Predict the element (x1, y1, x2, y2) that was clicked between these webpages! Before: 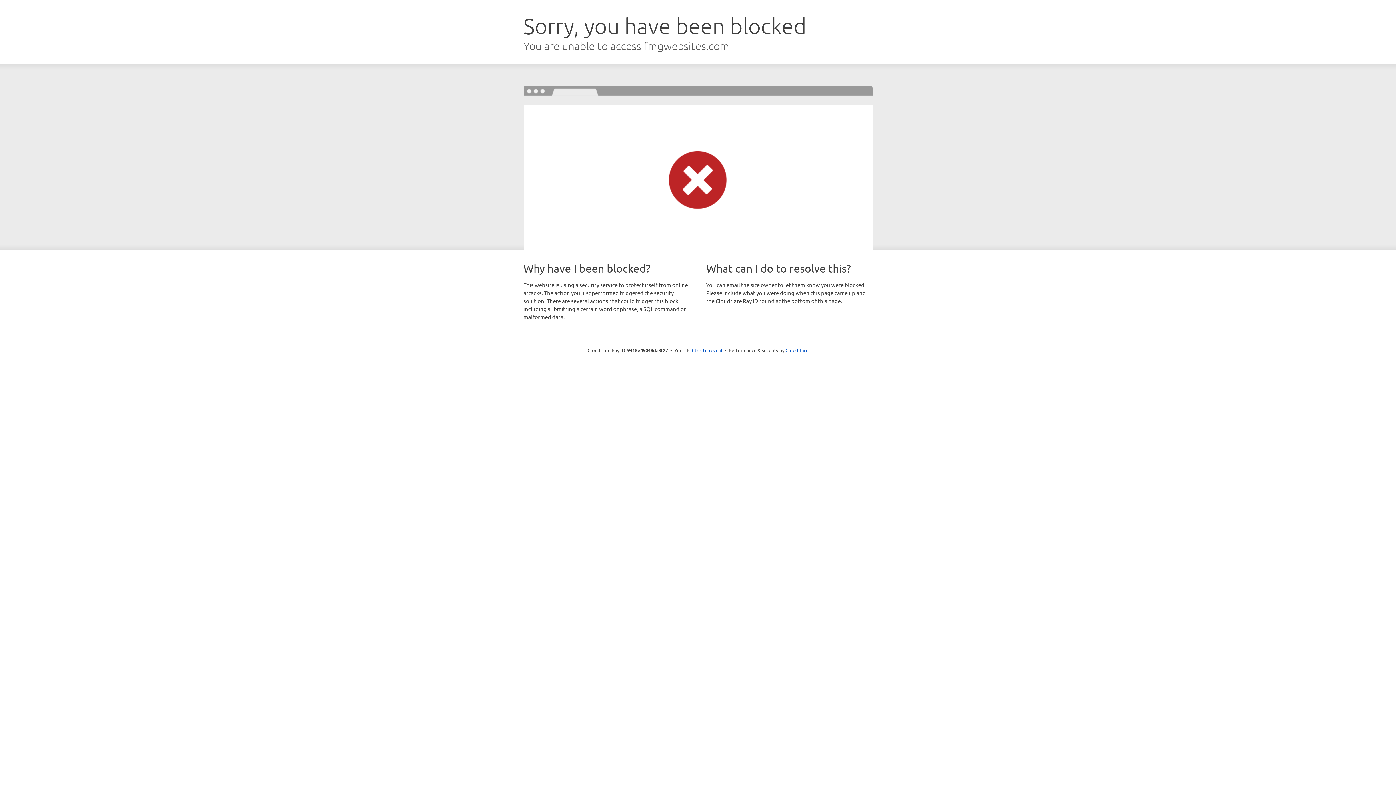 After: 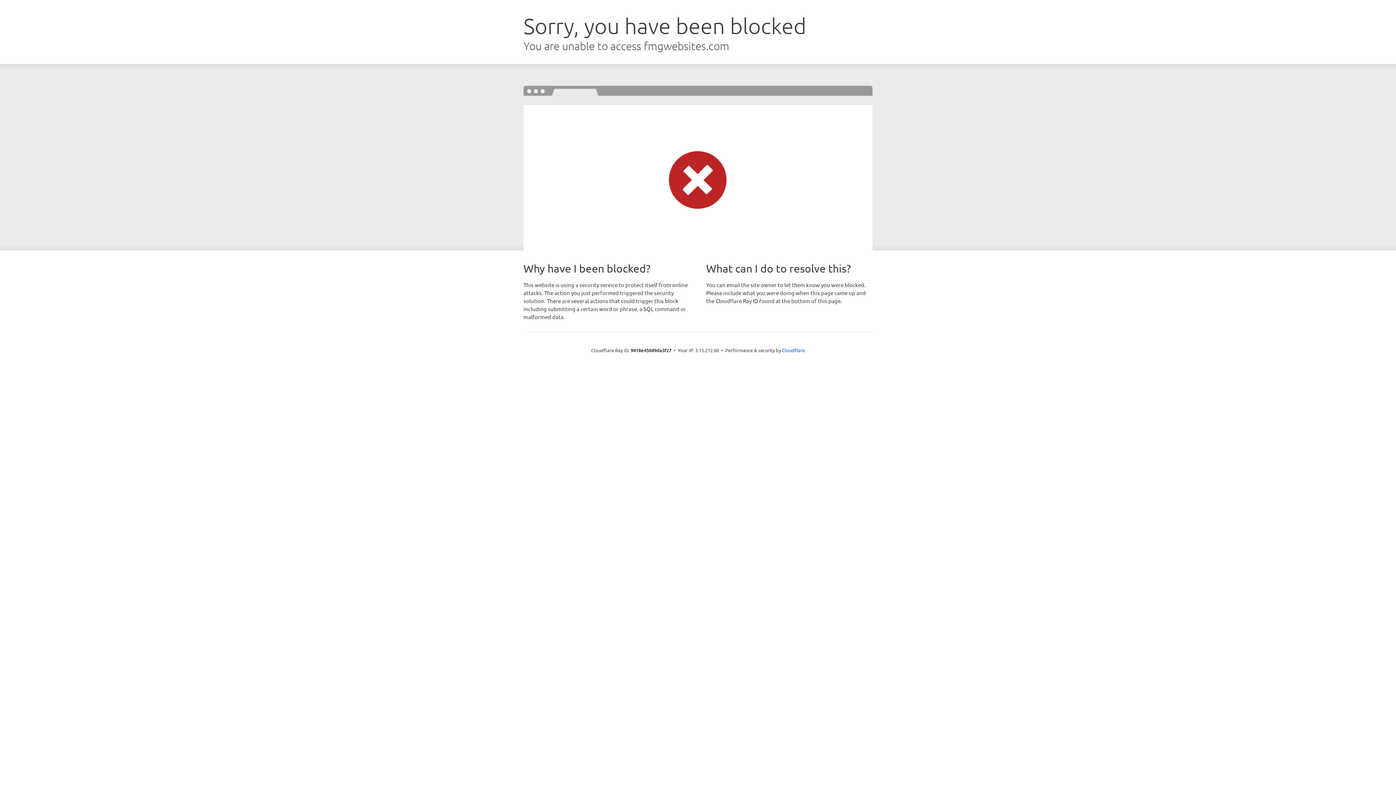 Action: bbox: (692, 346, 722, 353) label: Click to reveal